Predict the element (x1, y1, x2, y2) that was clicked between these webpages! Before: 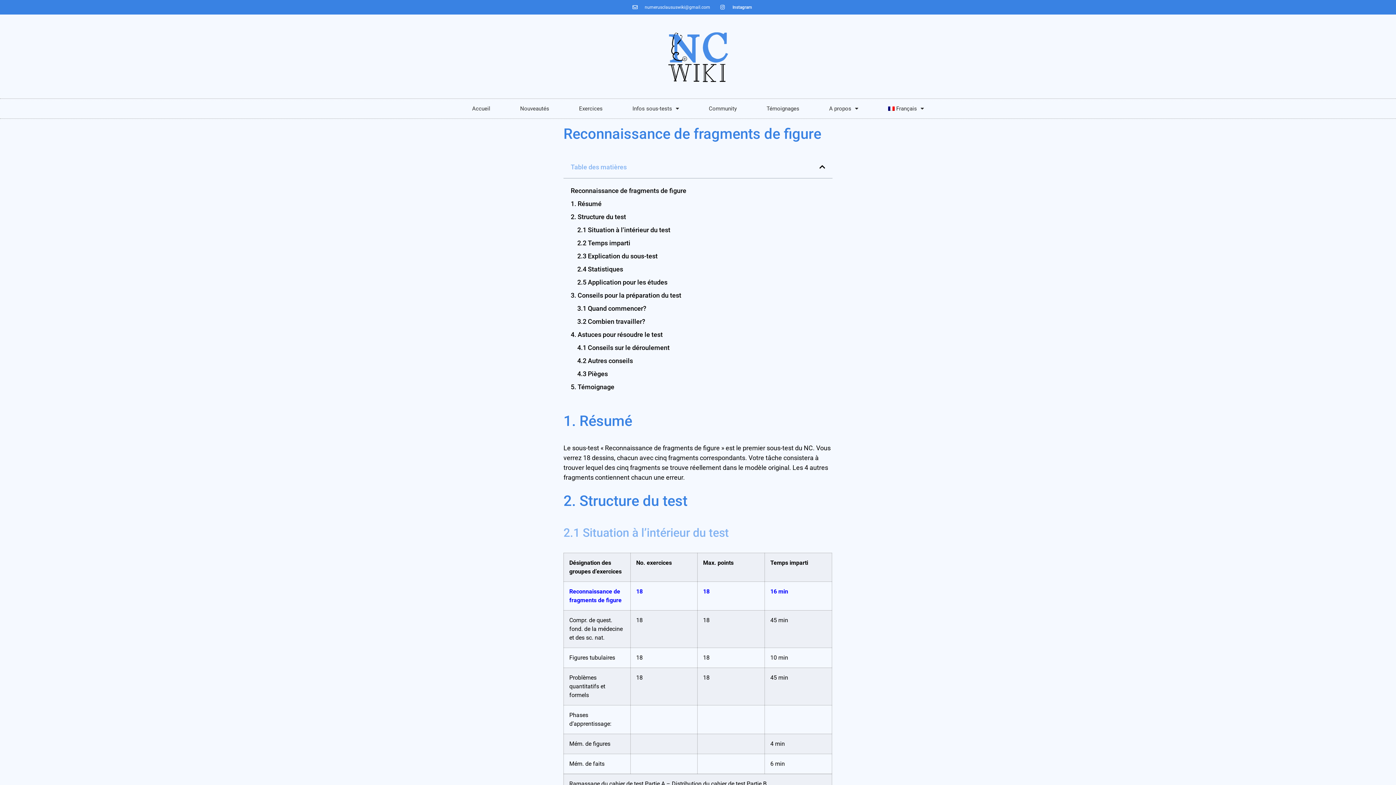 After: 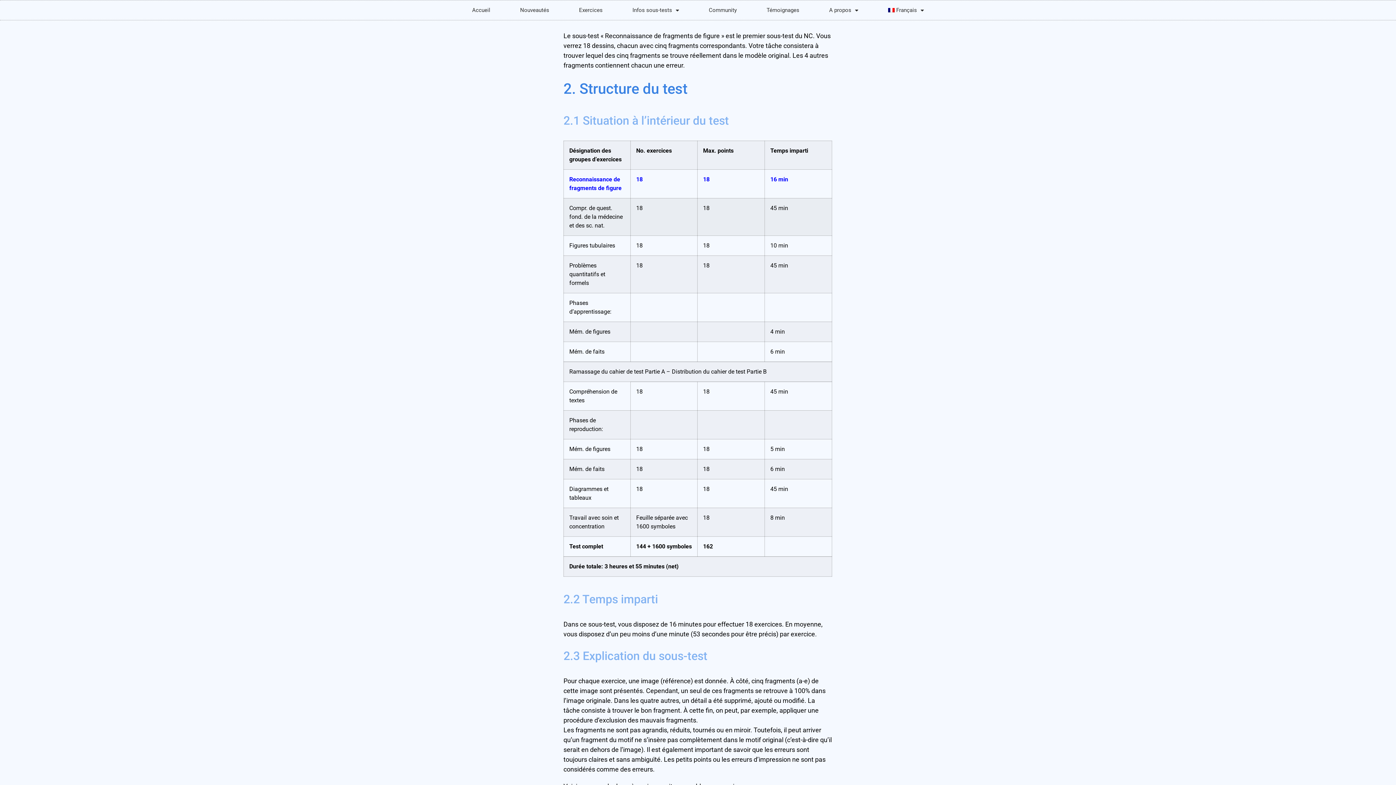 Action: label: 1. Résumé bbox: (570, 198, 601, 208)